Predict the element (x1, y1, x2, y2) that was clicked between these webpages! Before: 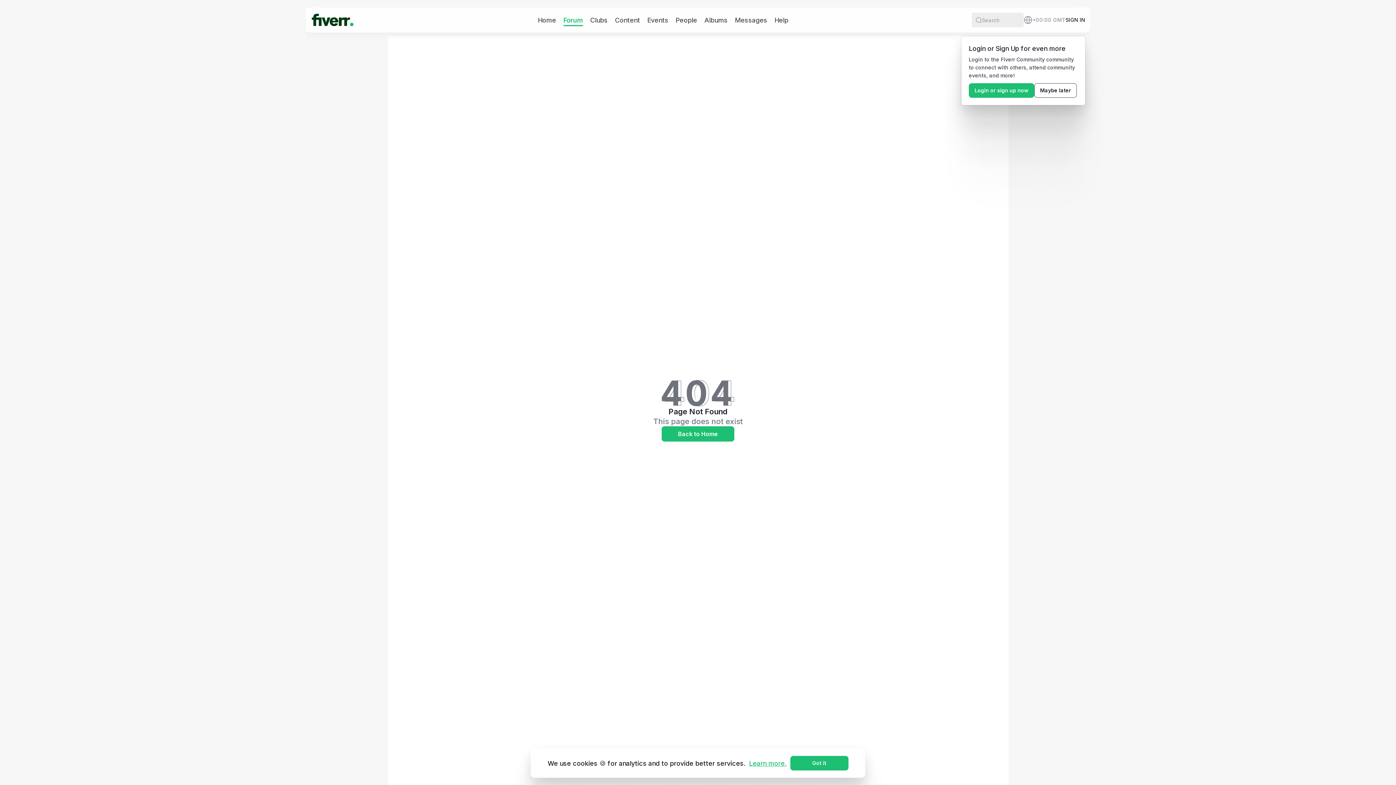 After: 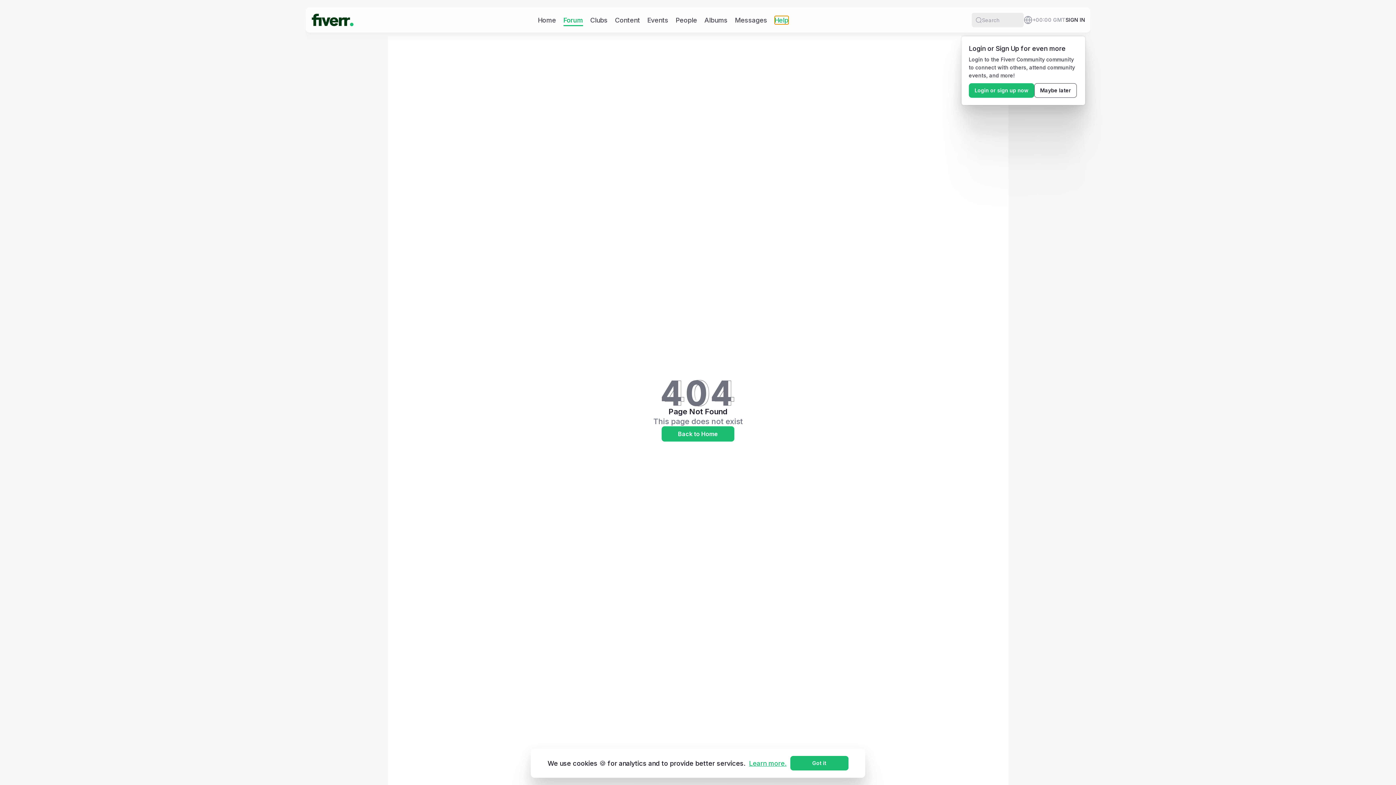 Action: bbox: (774, 15, 788, 24) label: Help